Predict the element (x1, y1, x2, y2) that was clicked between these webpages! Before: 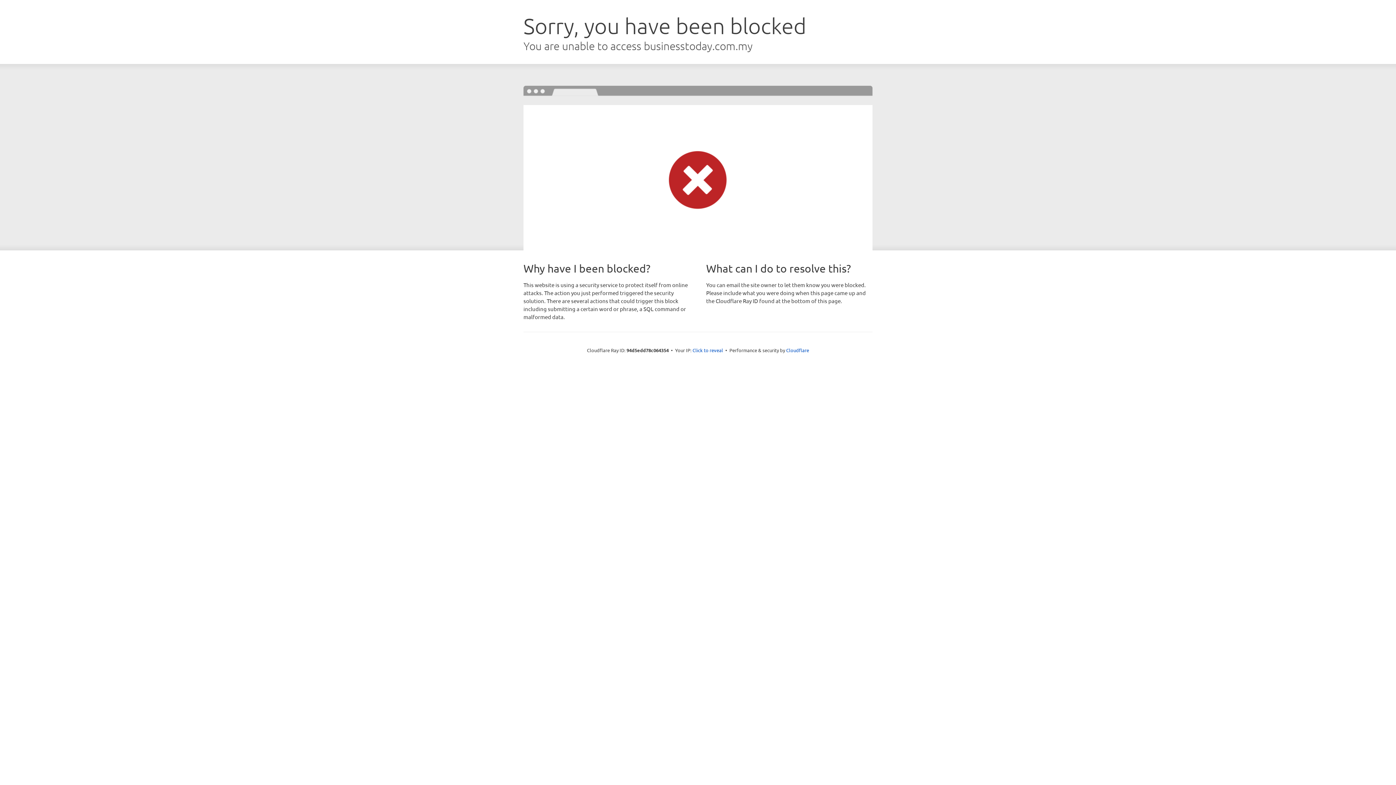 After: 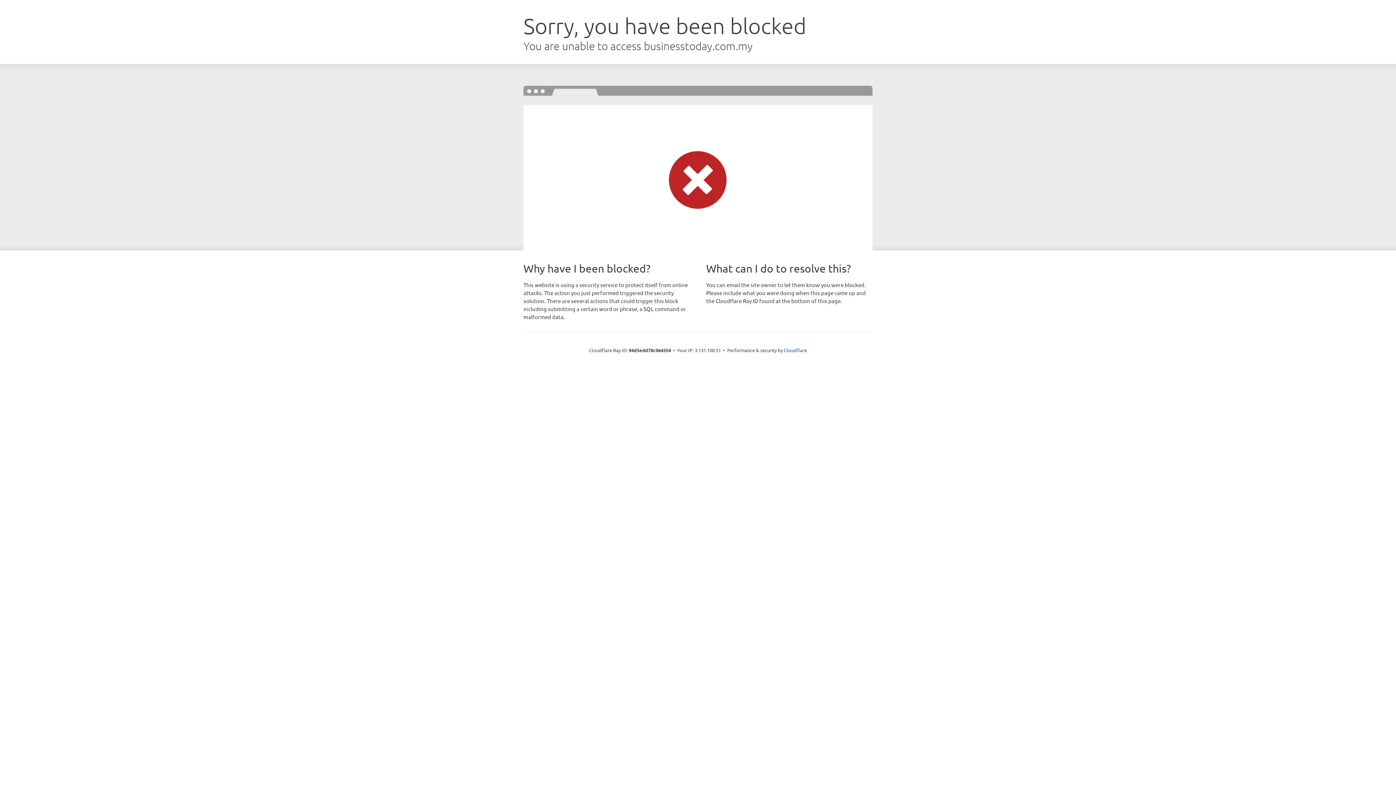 Action: bbox: (692, 346, 723, 353) label: Click to reveal